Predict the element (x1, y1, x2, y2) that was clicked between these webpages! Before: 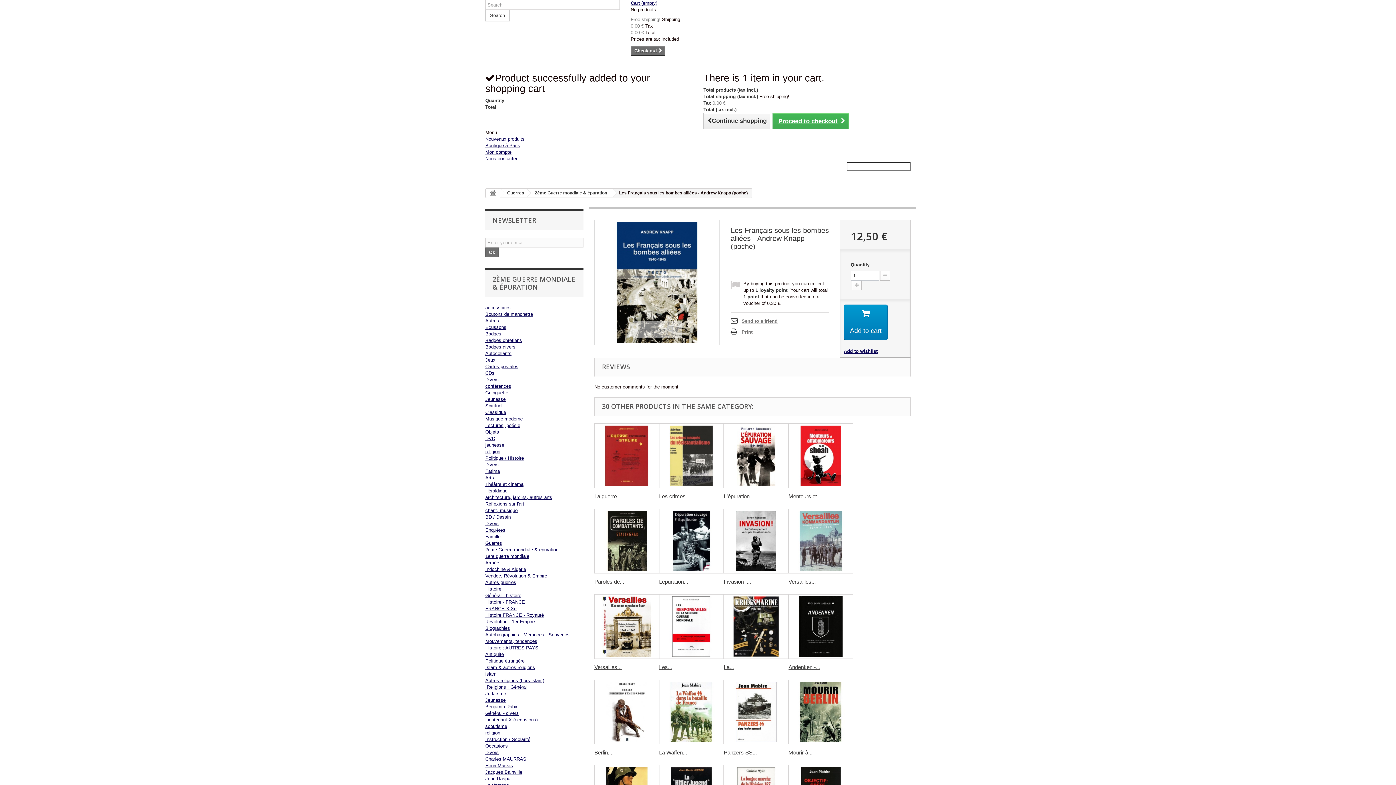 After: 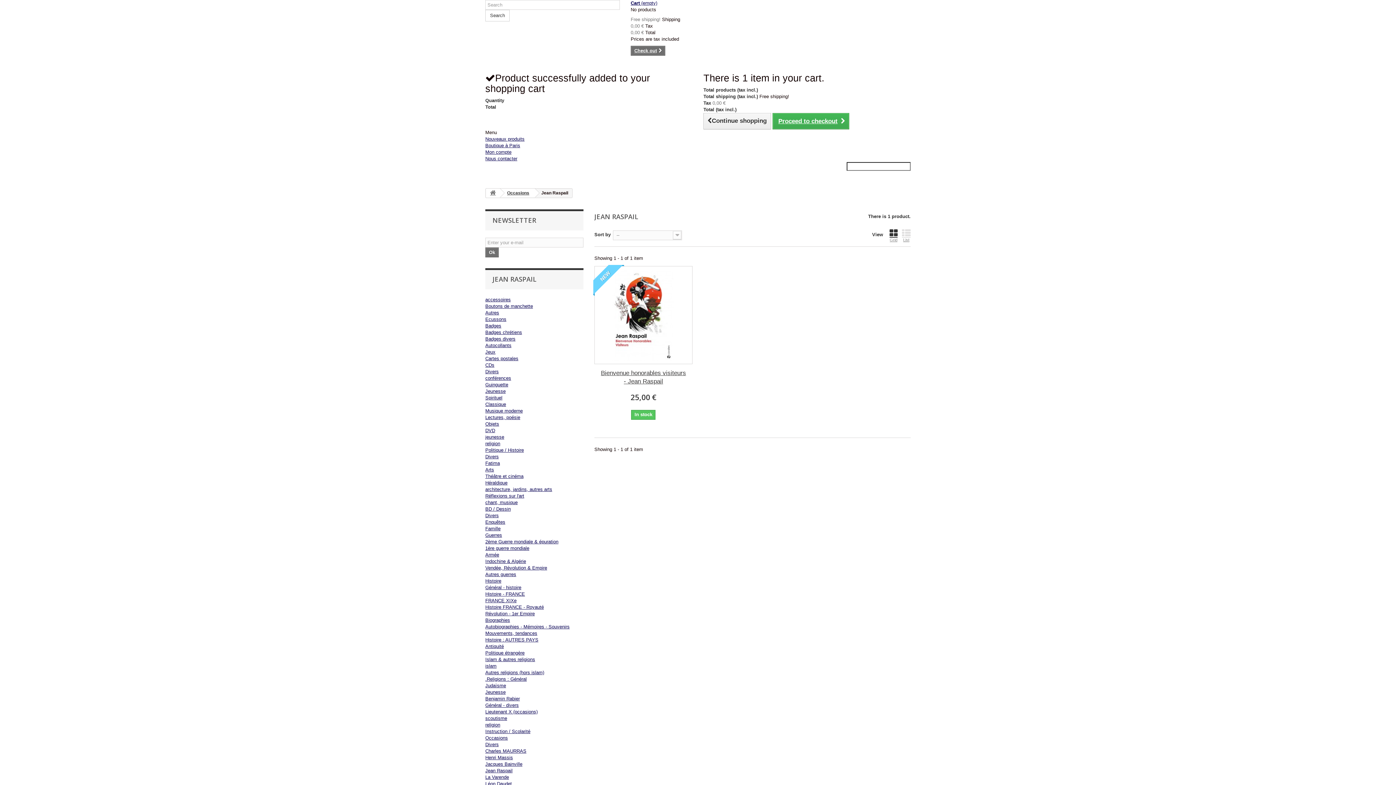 Action: bbox: (485, 776, 512, 781) label: Jean Raspail